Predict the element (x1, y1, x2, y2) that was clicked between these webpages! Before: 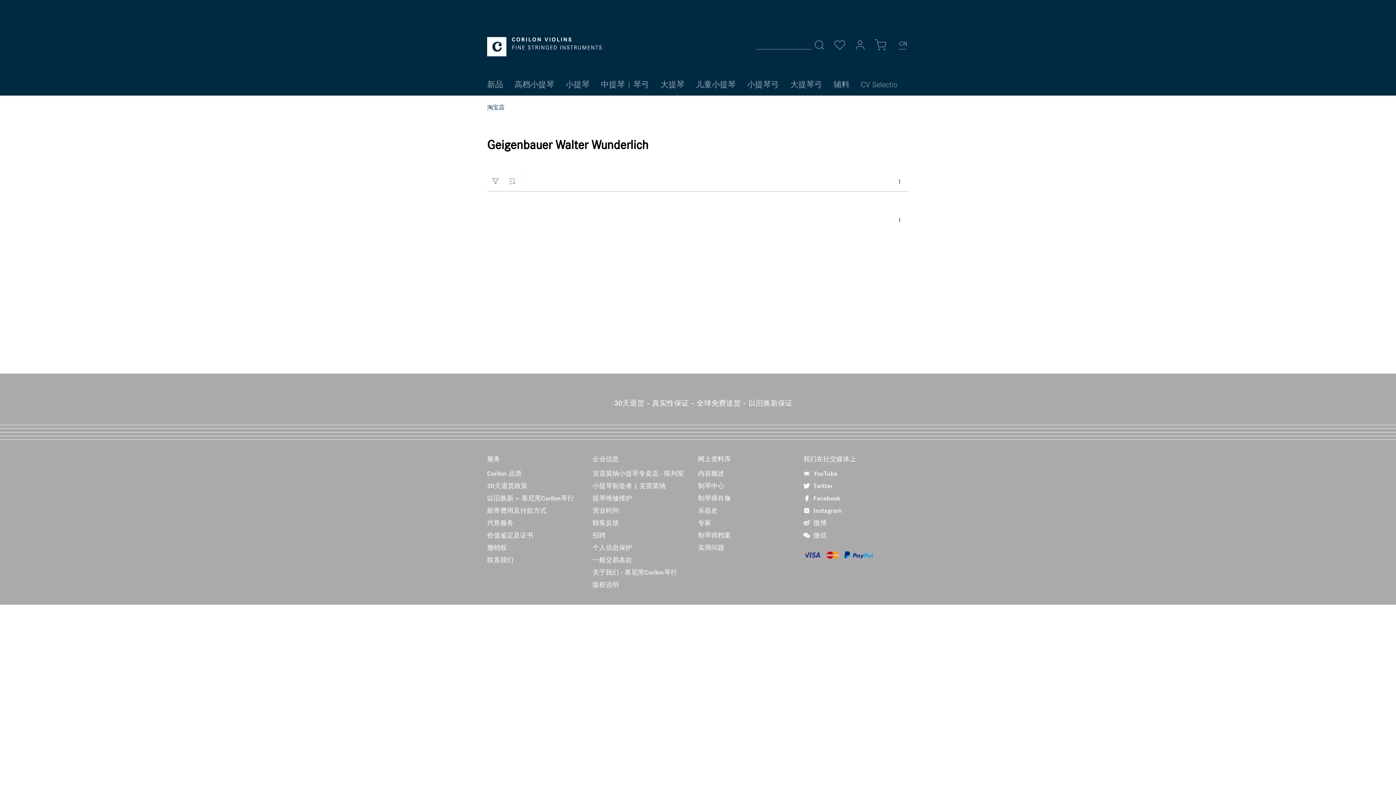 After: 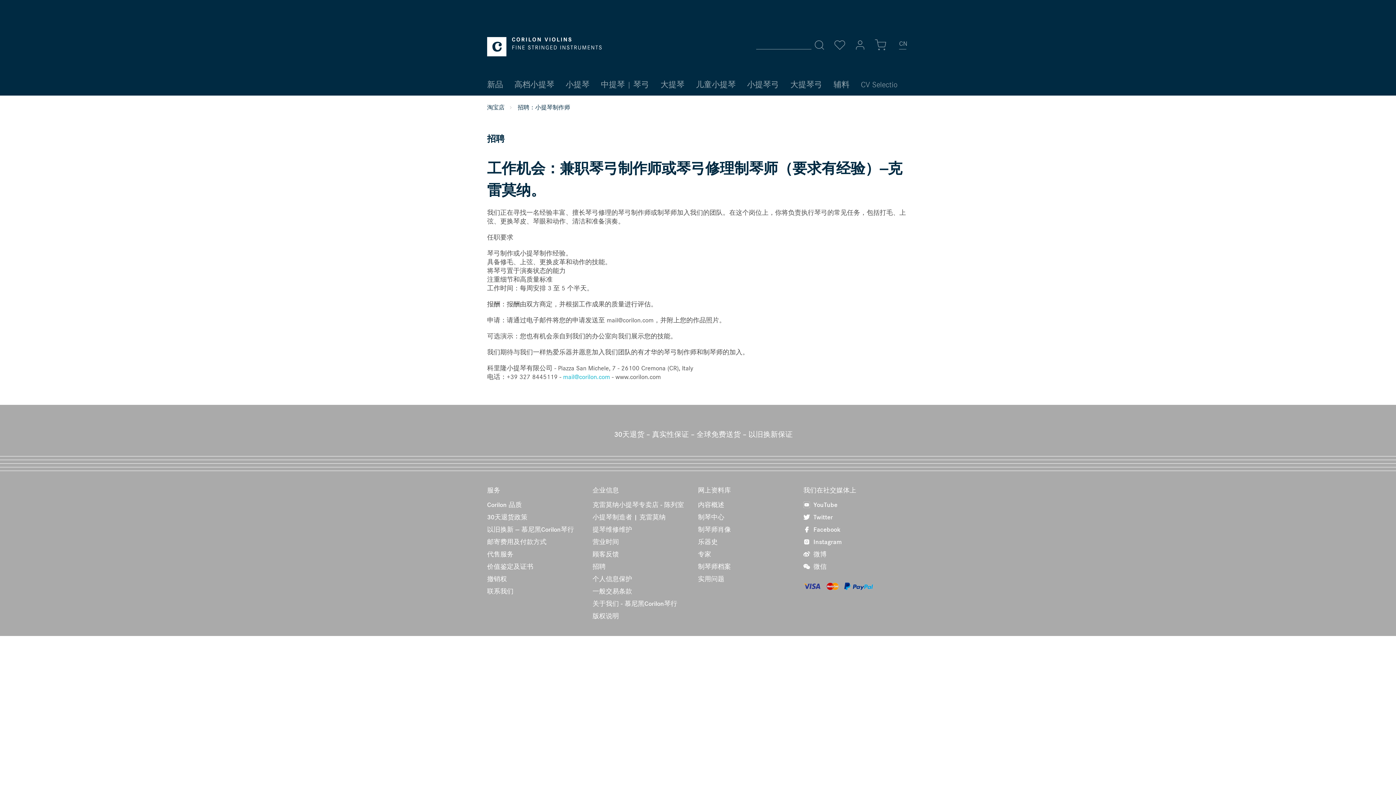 Action: bbox: (592, 532, 605, 538) label: 招聘